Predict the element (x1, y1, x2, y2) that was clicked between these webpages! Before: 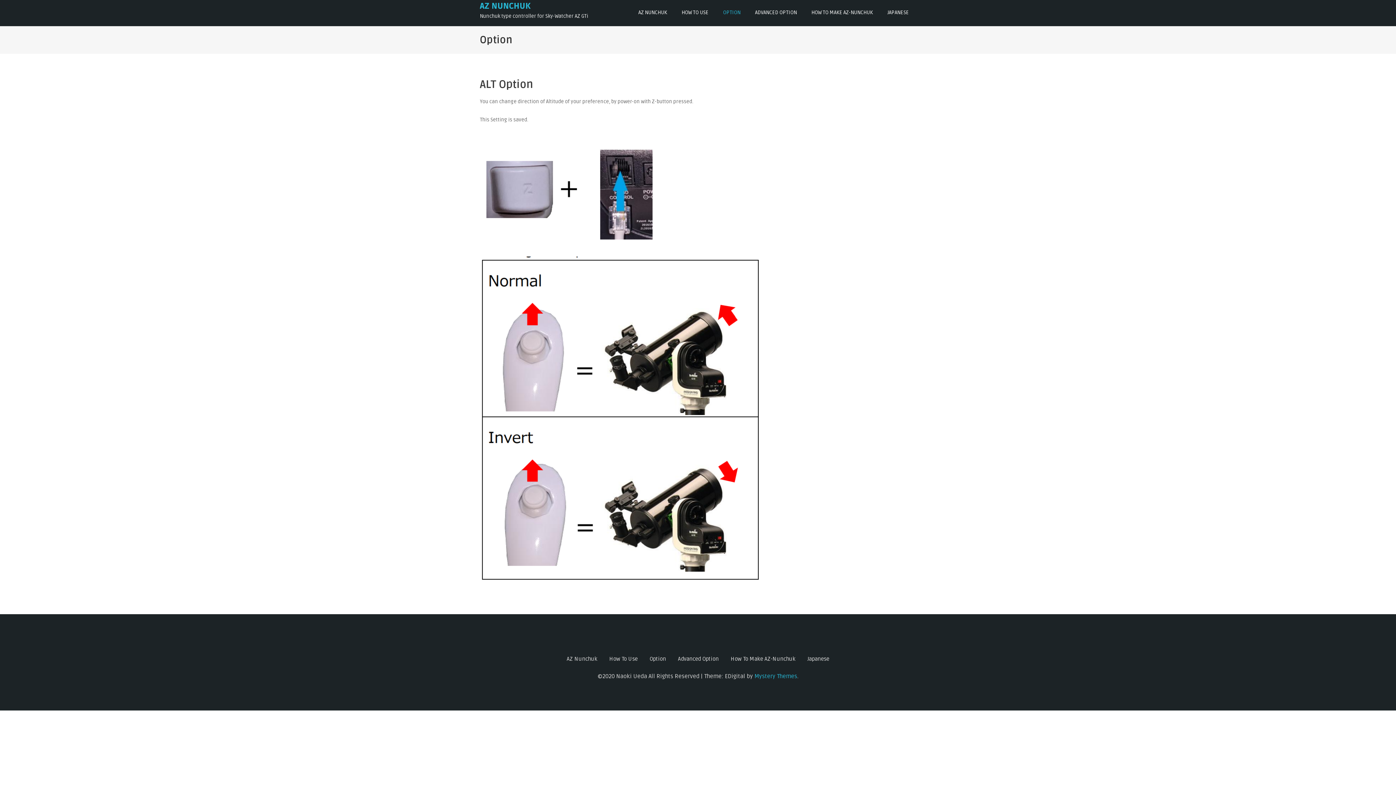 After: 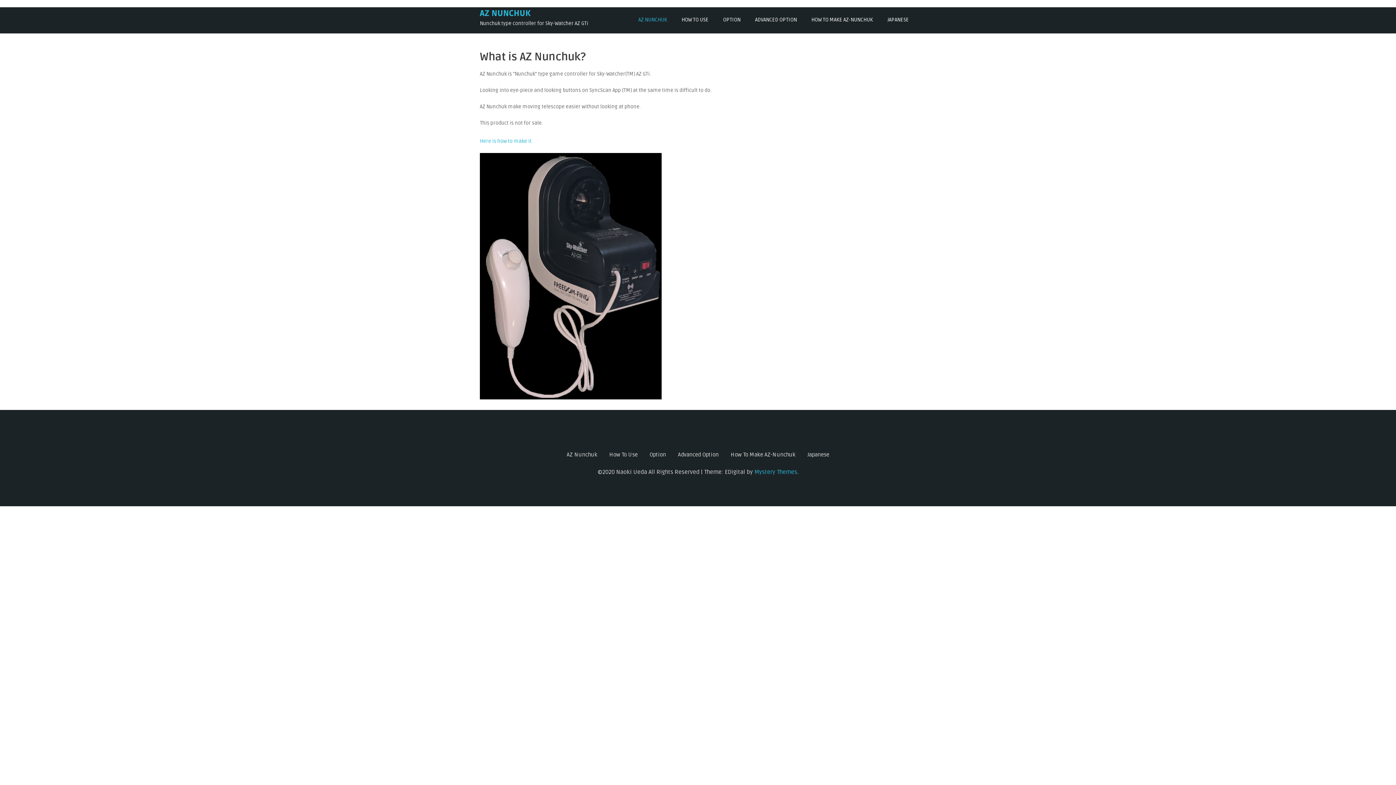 Action: bbox: (561, 656, 602, 662) label: AZ Nunchuk